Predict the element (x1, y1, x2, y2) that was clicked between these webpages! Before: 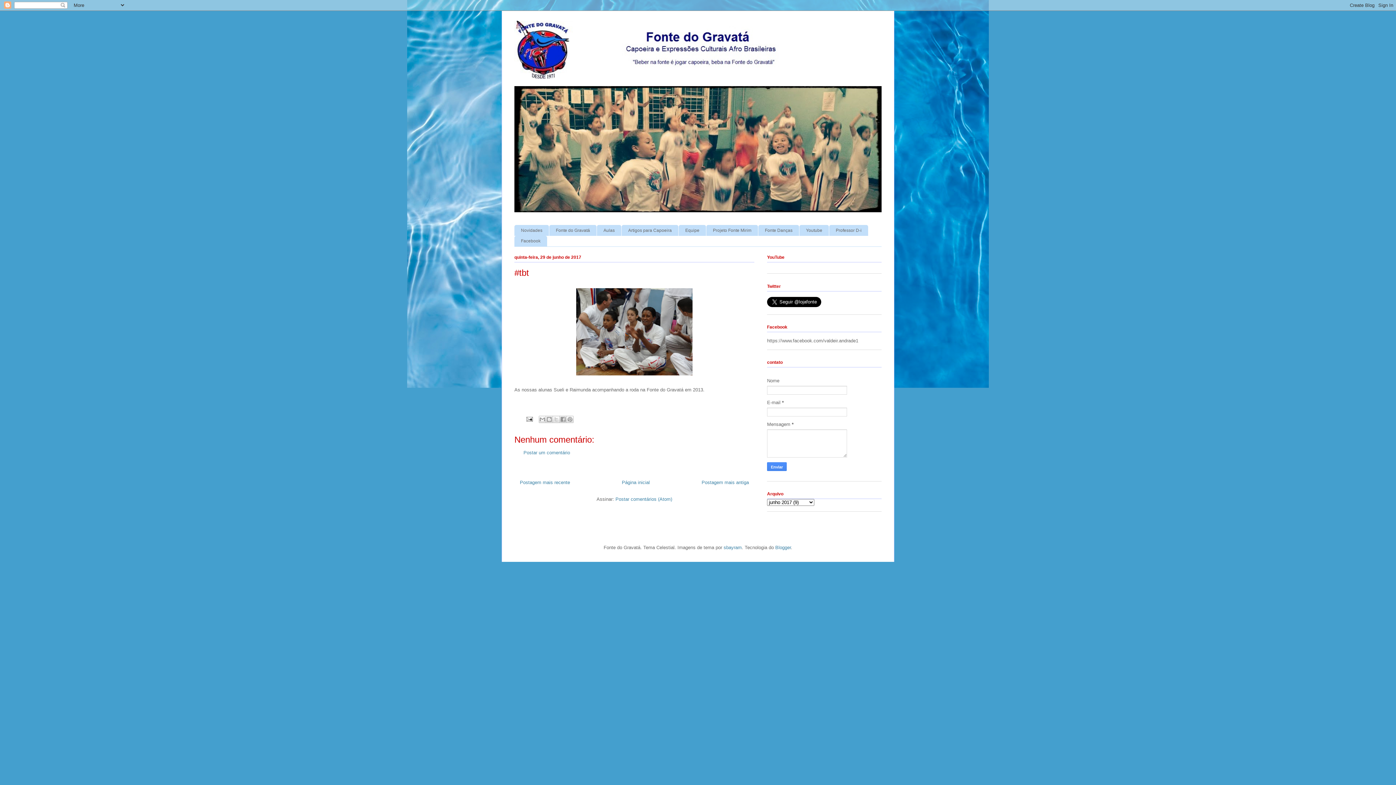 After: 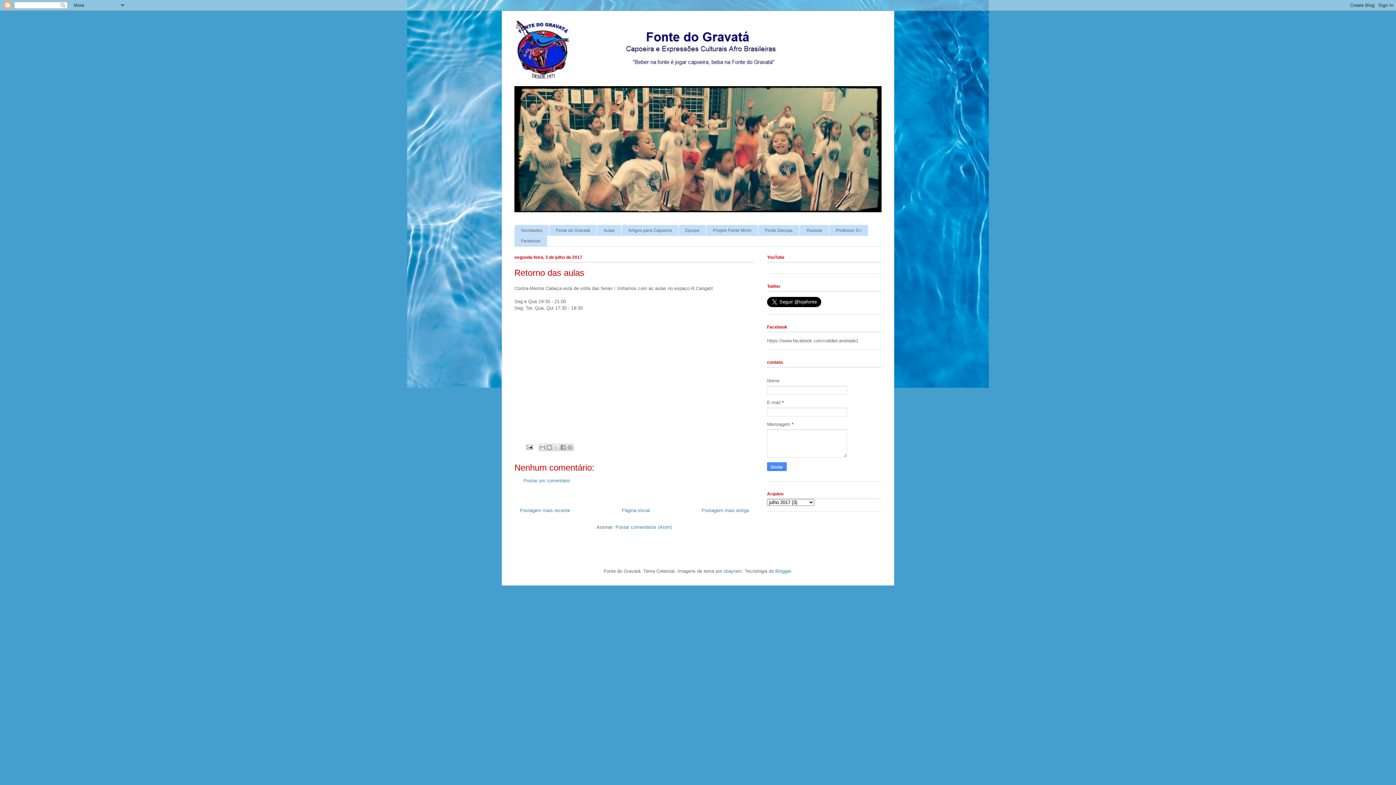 Action: label: Postagem mais recente bbox: (520, 480, 570, 485)